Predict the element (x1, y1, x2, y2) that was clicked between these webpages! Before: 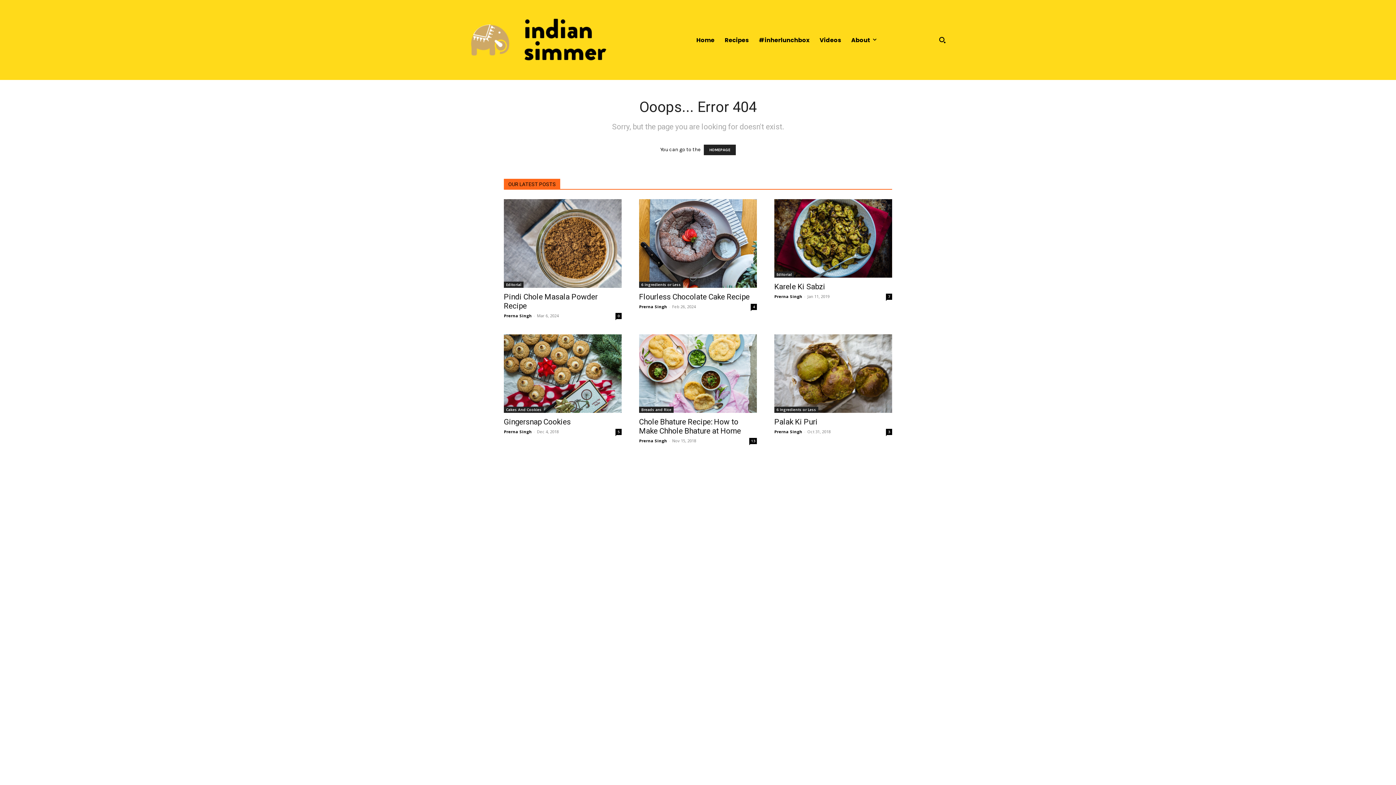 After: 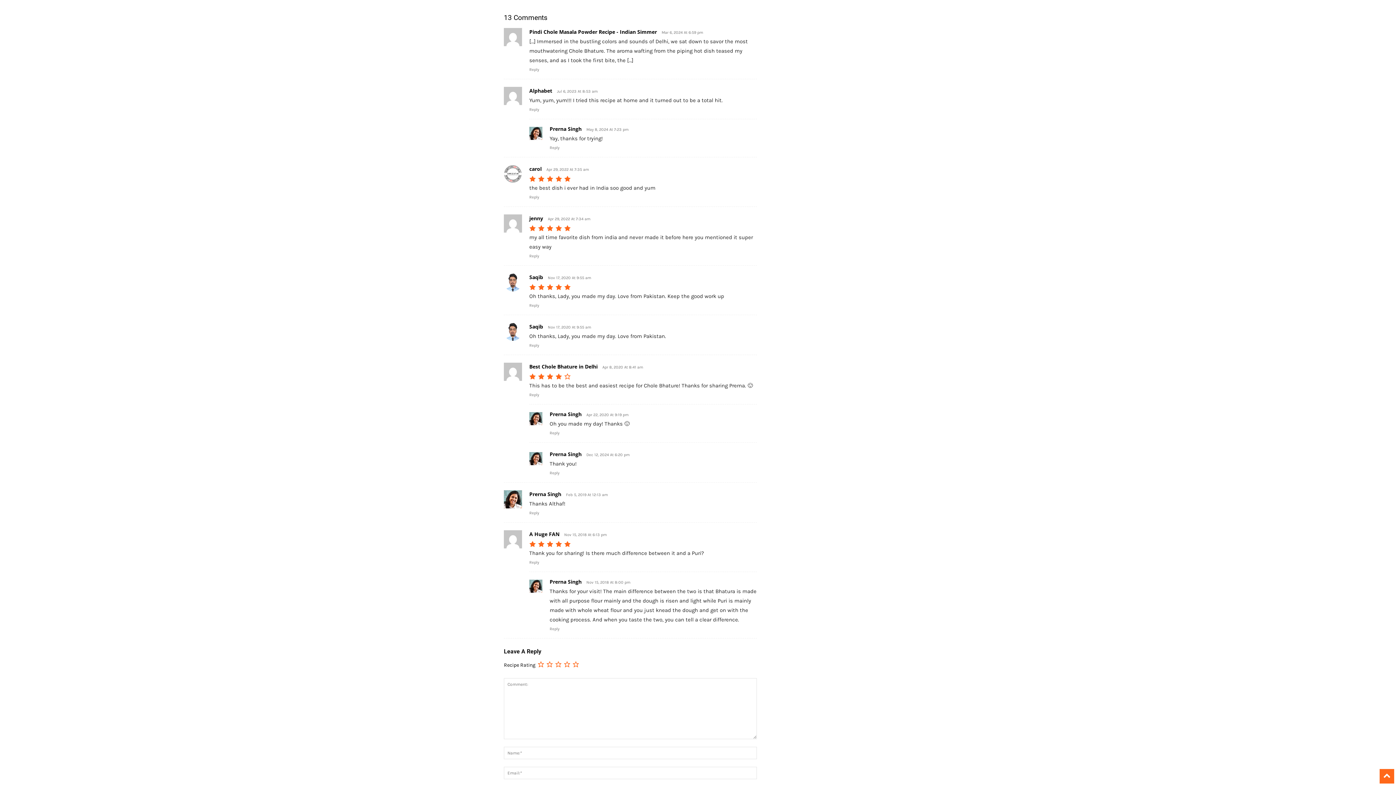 Action: label: 13 bbox: (749, 438, 757, 444)